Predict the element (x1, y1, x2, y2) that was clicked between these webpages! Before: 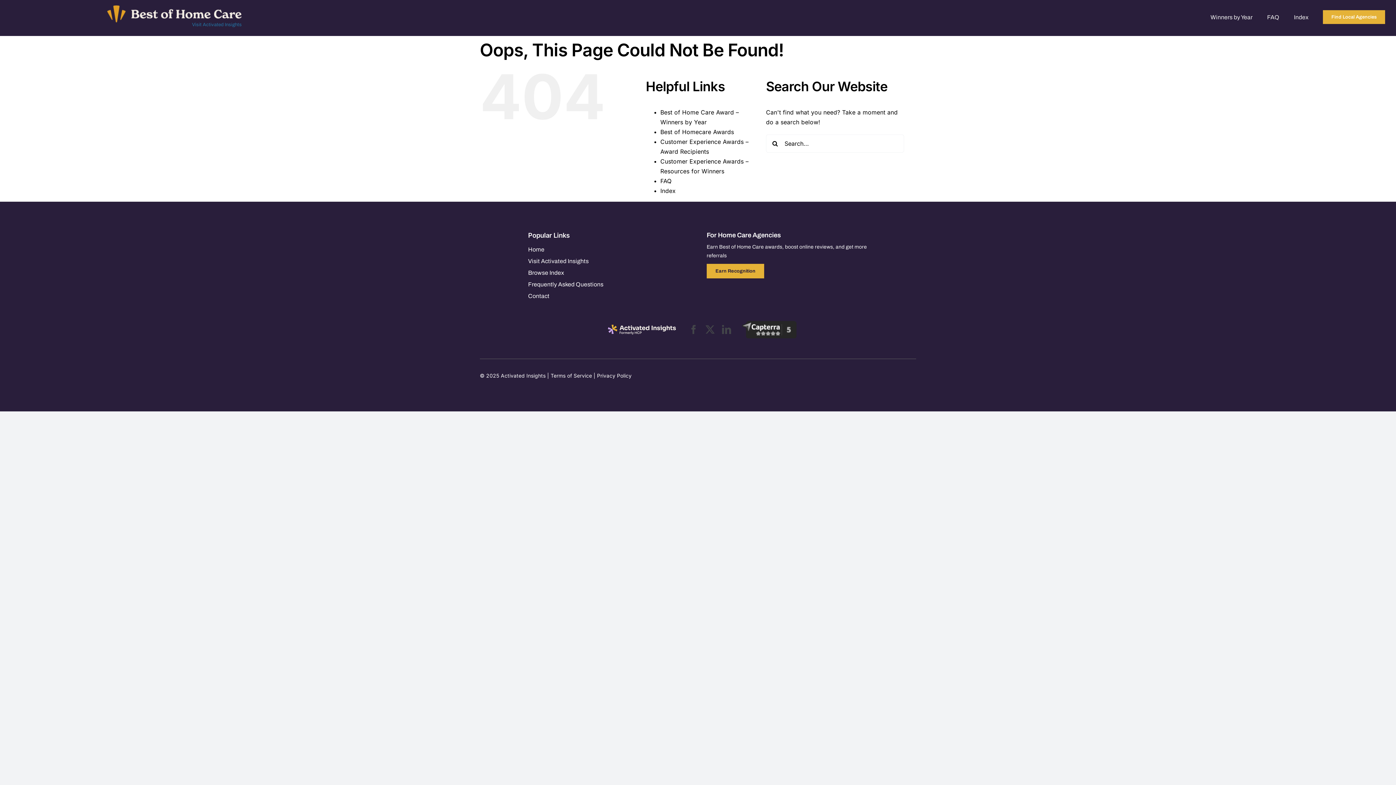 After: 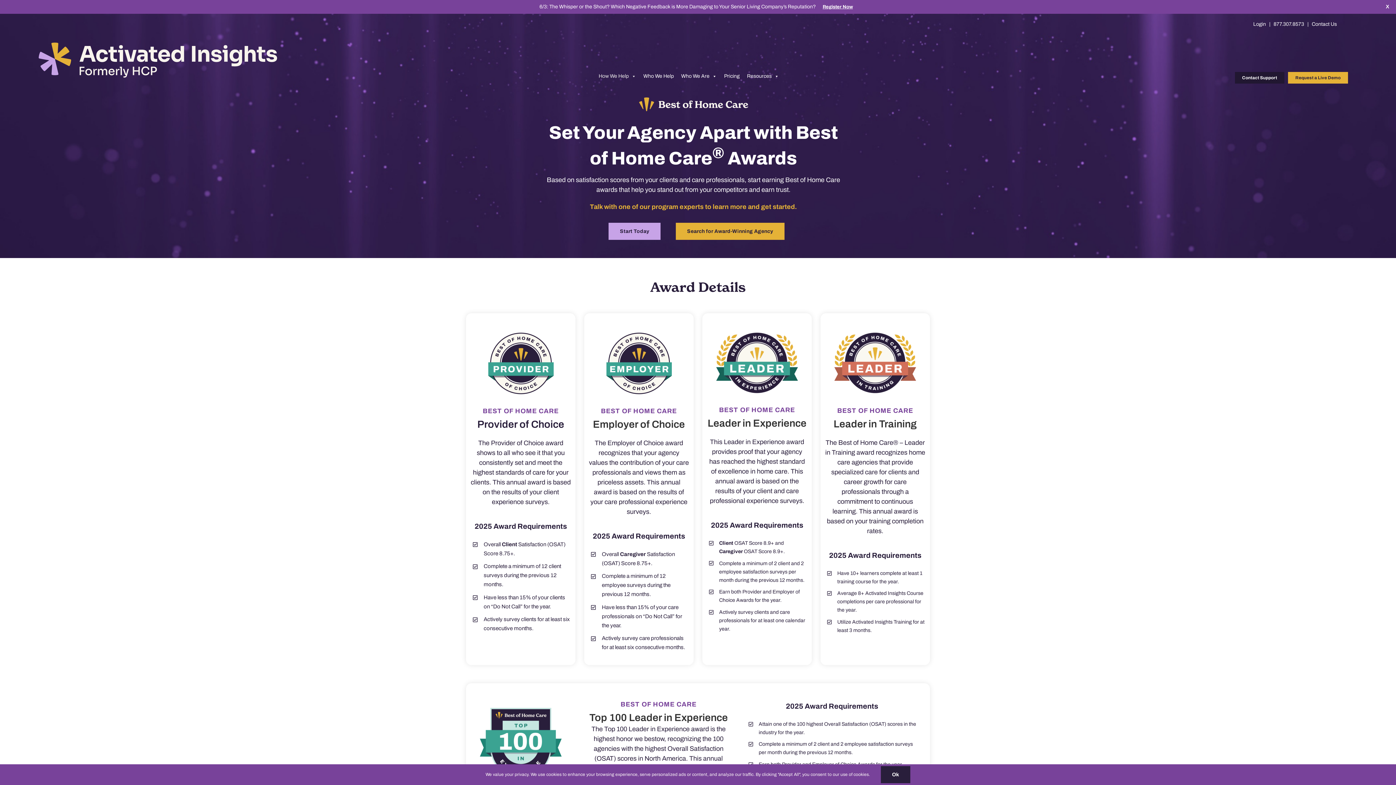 Action: label: Earn Recognition bbox: (706, 264, 764, 278)